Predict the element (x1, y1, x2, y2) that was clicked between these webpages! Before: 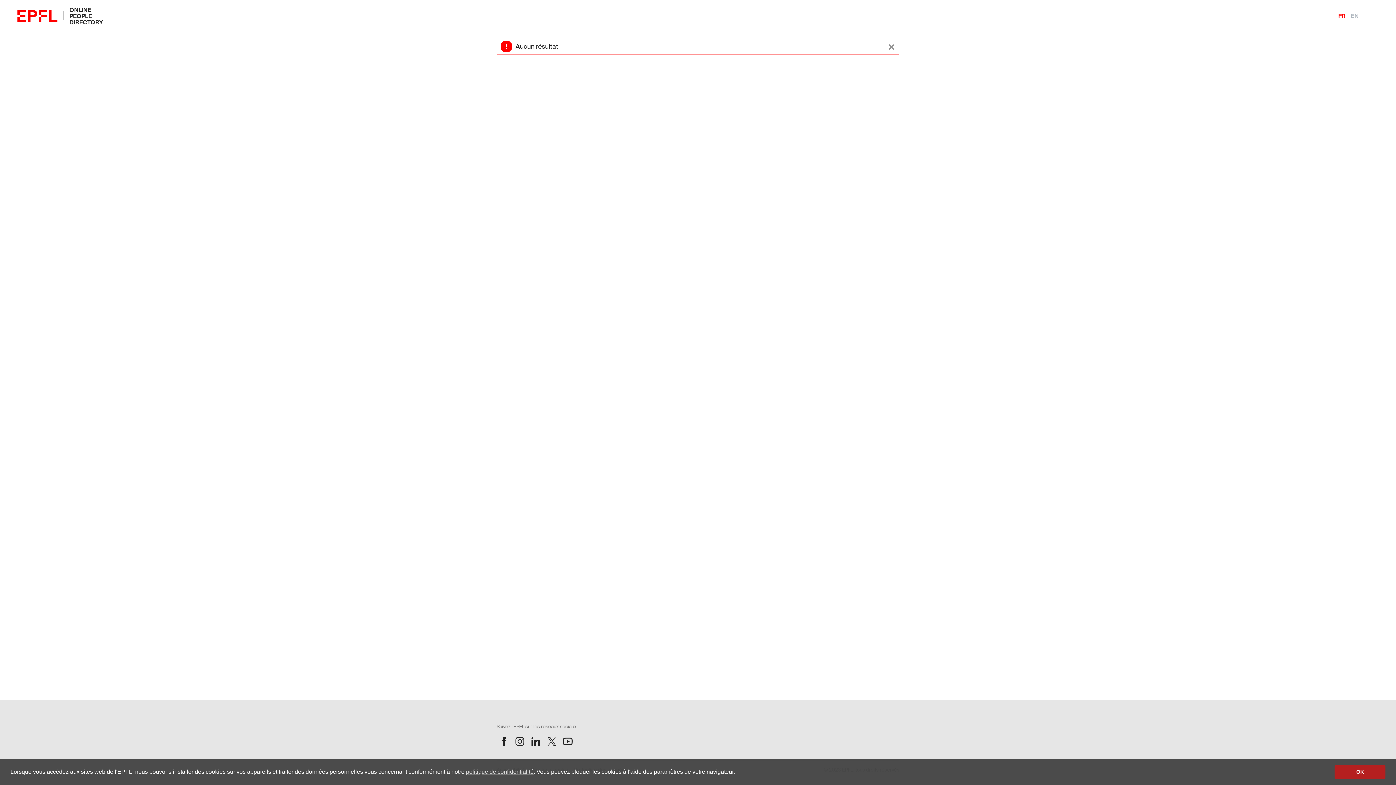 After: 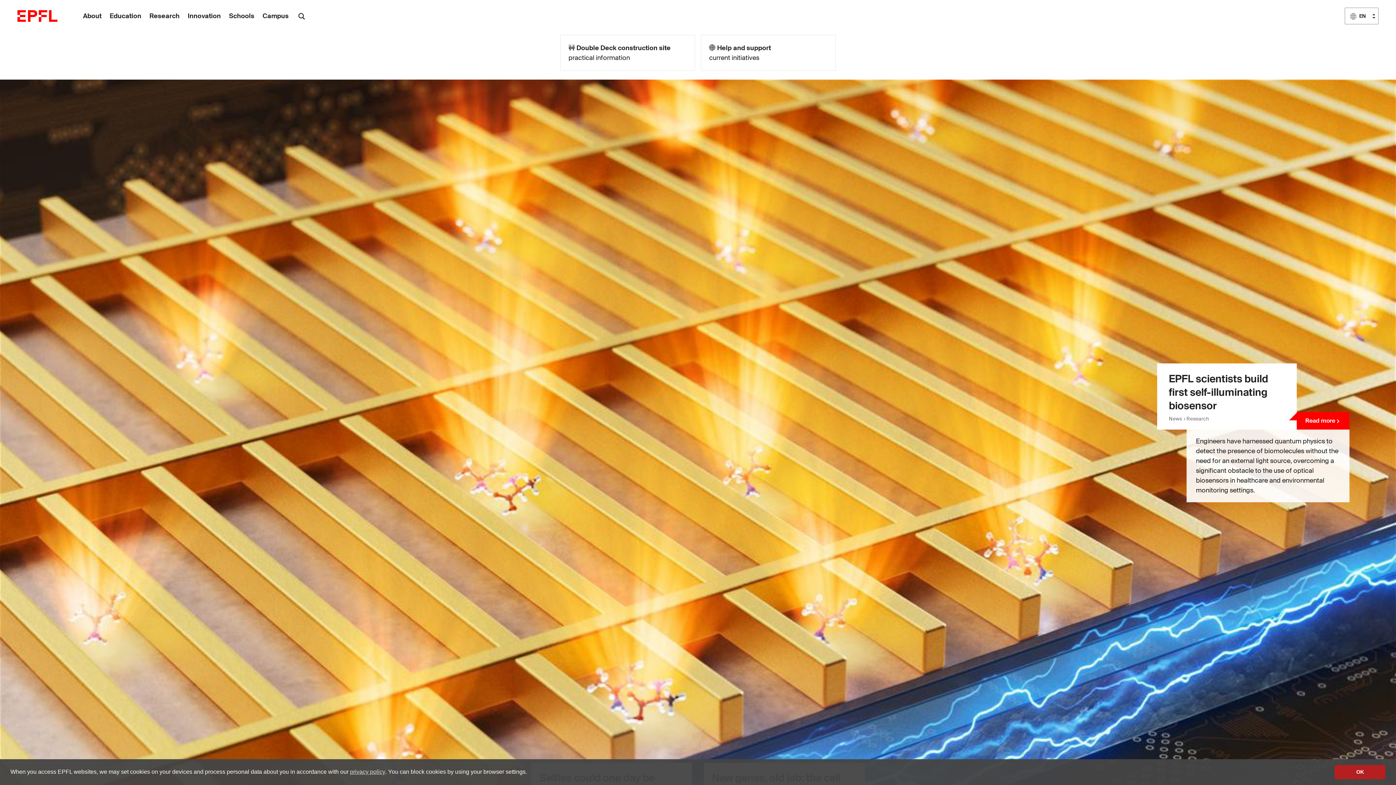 Action: bbox: (17, 11, 63, 19)